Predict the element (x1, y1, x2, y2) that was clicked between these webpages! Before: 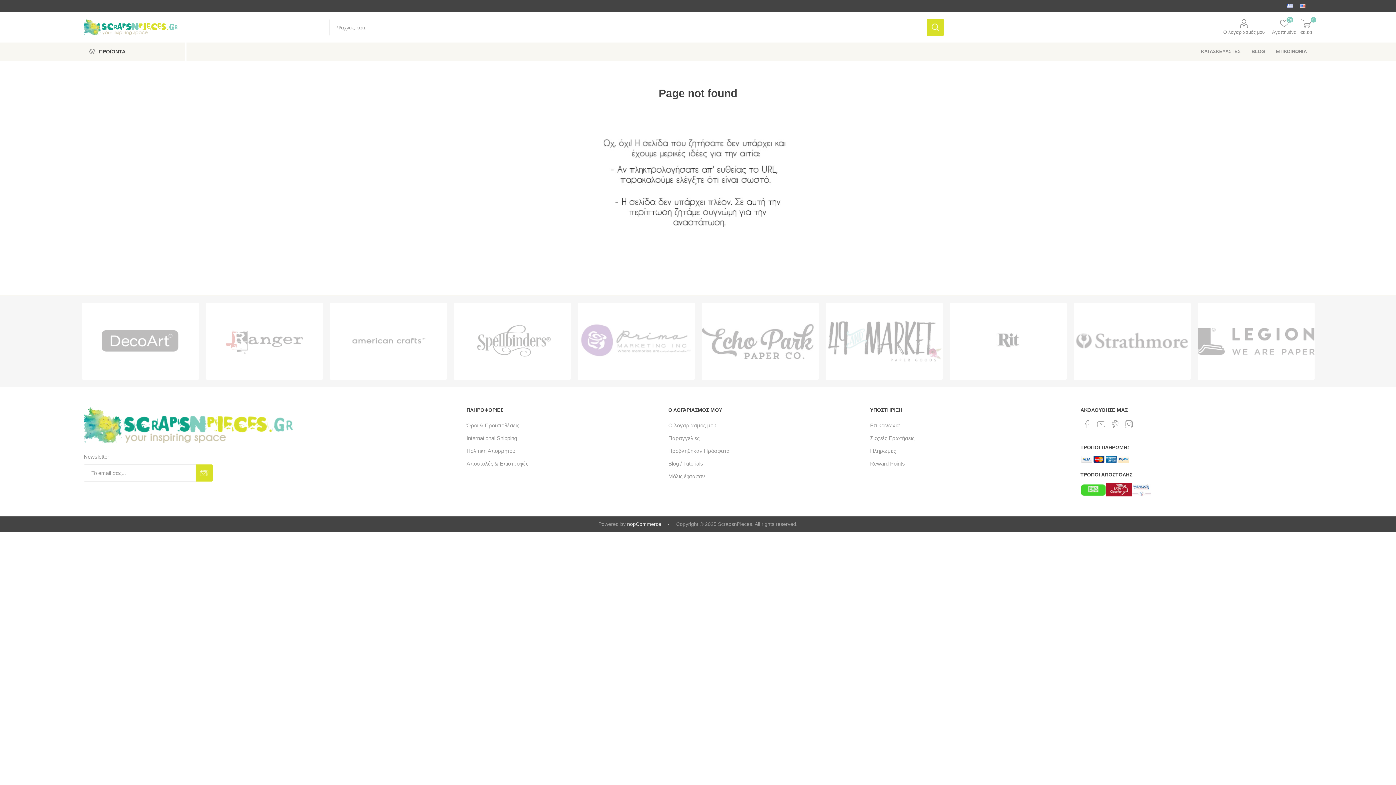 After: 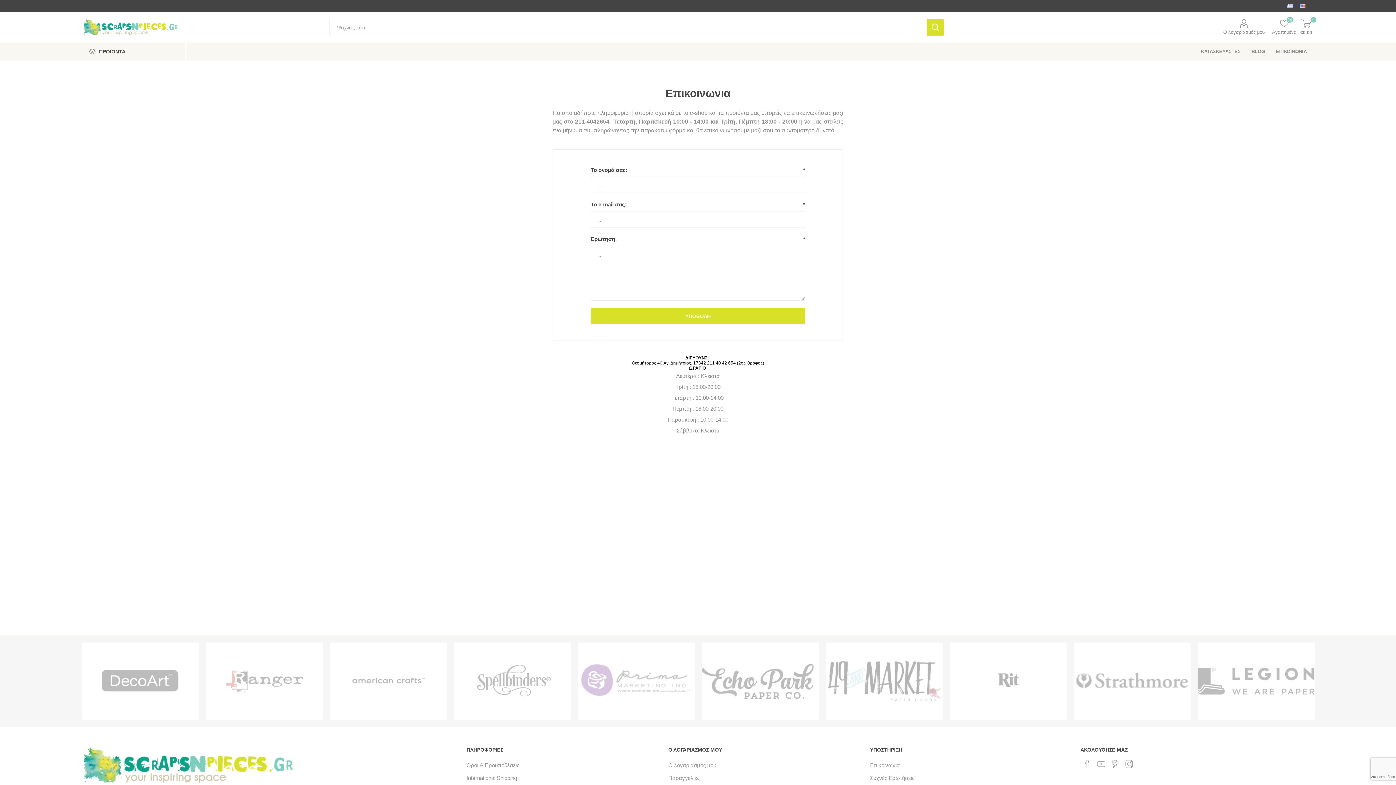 Action: label: ΕΠΙΚΟΙΝΩΝΙΑ bbox: (1270, 42, 1312, 60)